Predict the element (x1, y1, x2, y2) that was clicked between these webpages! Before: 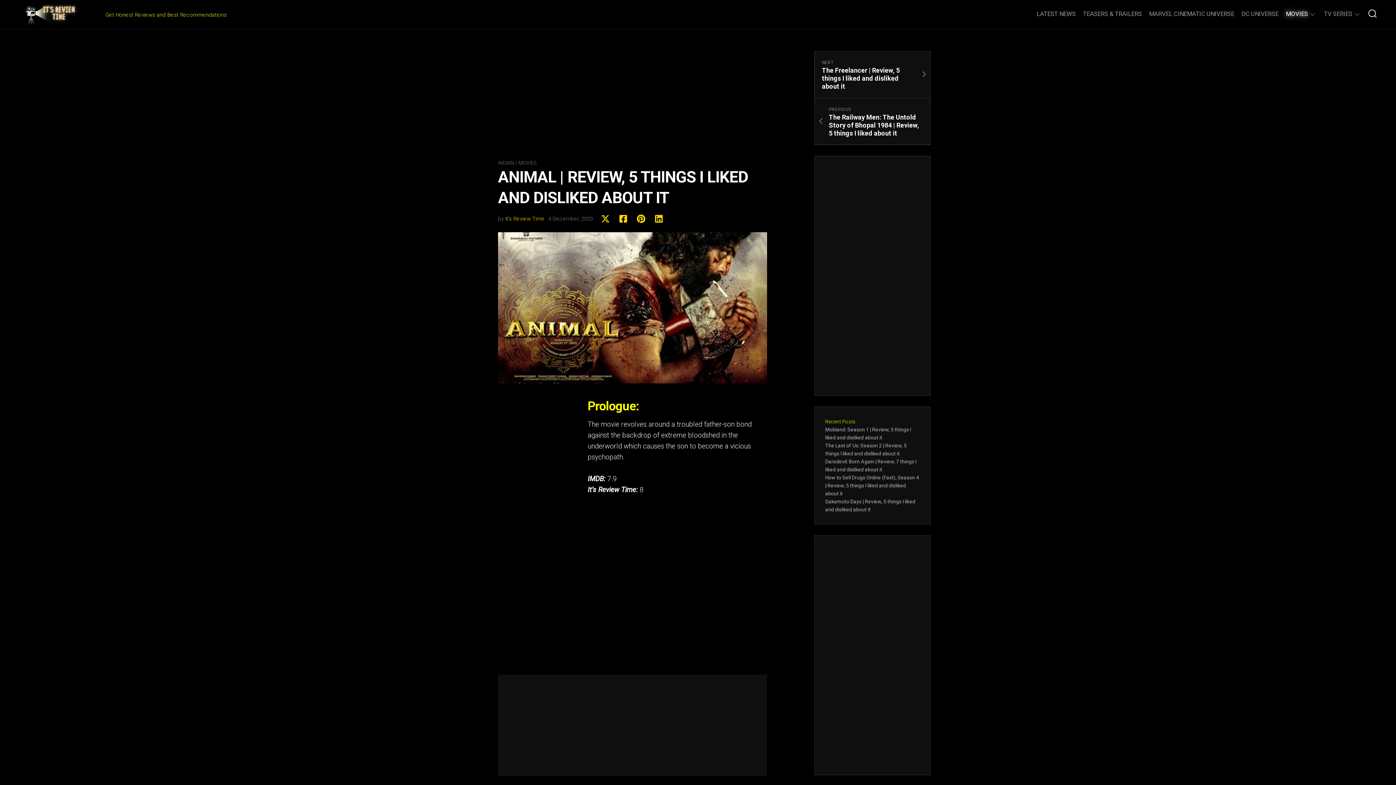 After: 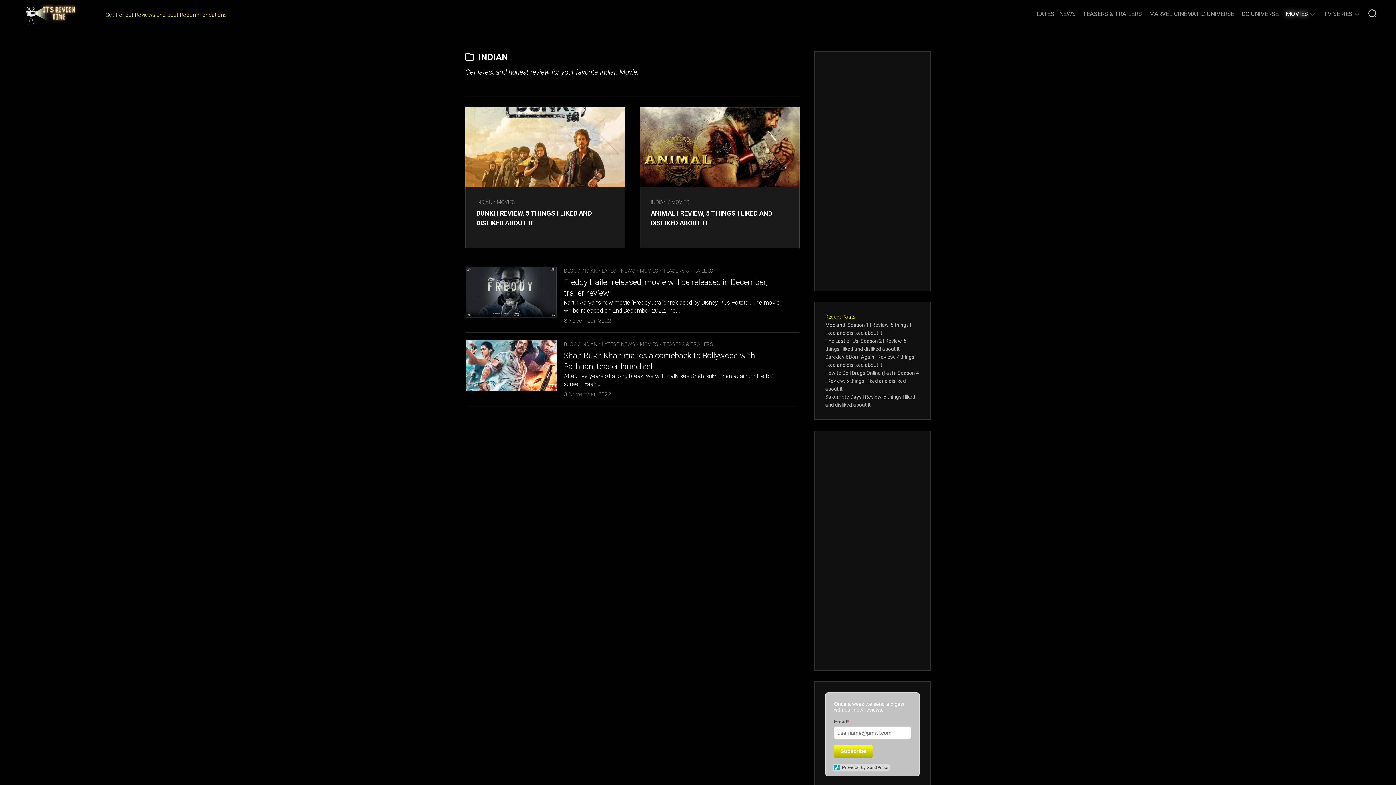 Action: label: INDIAN bbox: (498, 160, 514, 165)